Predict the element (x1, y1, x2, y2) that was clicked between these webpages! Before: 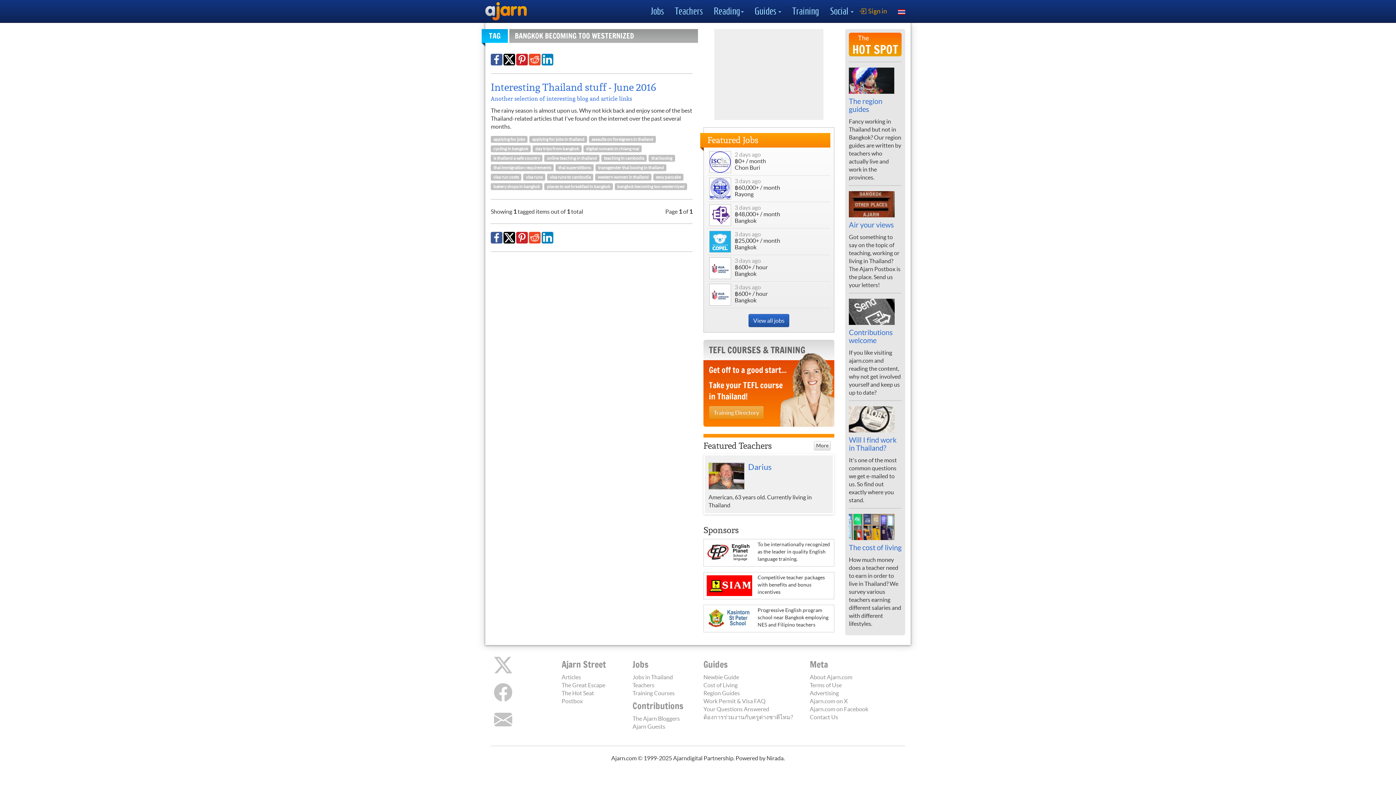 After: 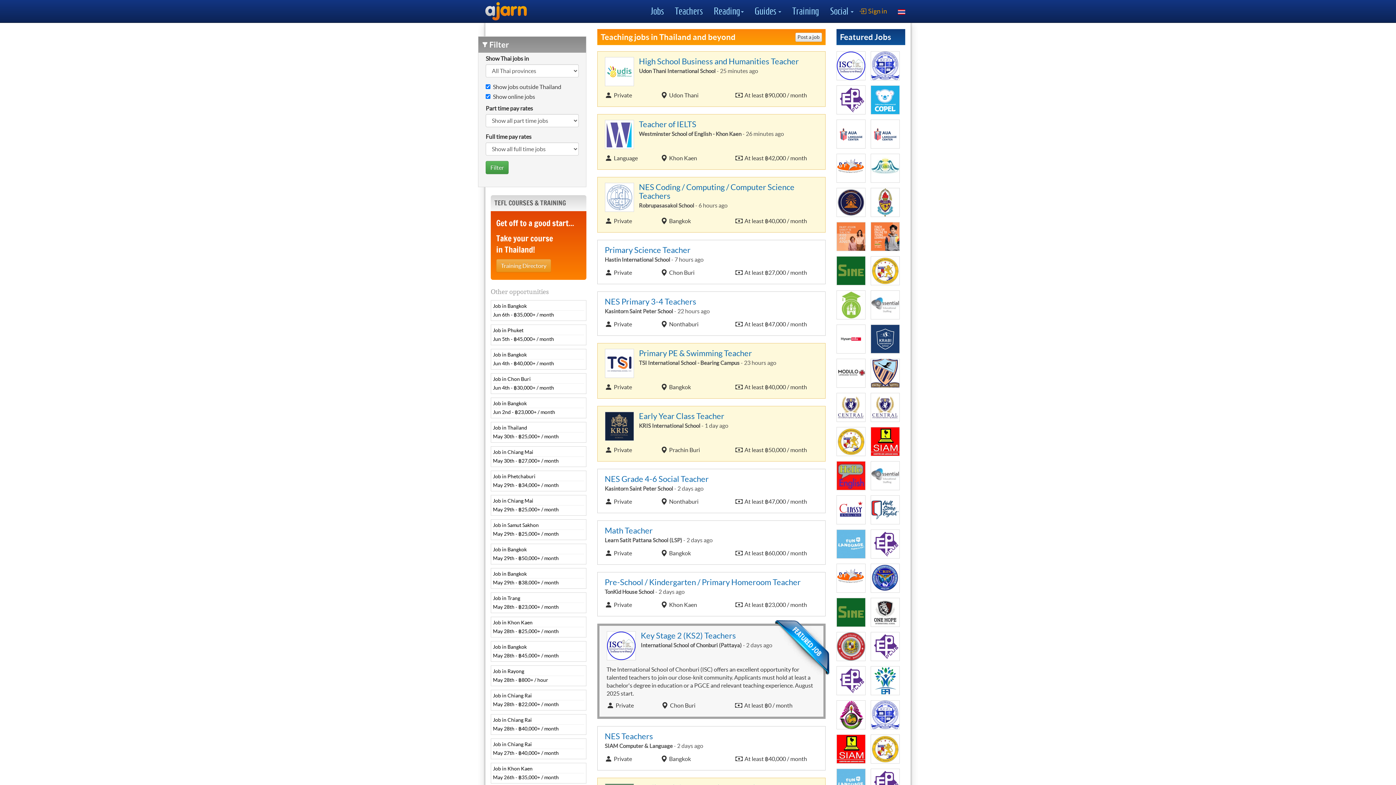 Action: label: Jobs in Thailand bbox: (632, 673, 692, 681)